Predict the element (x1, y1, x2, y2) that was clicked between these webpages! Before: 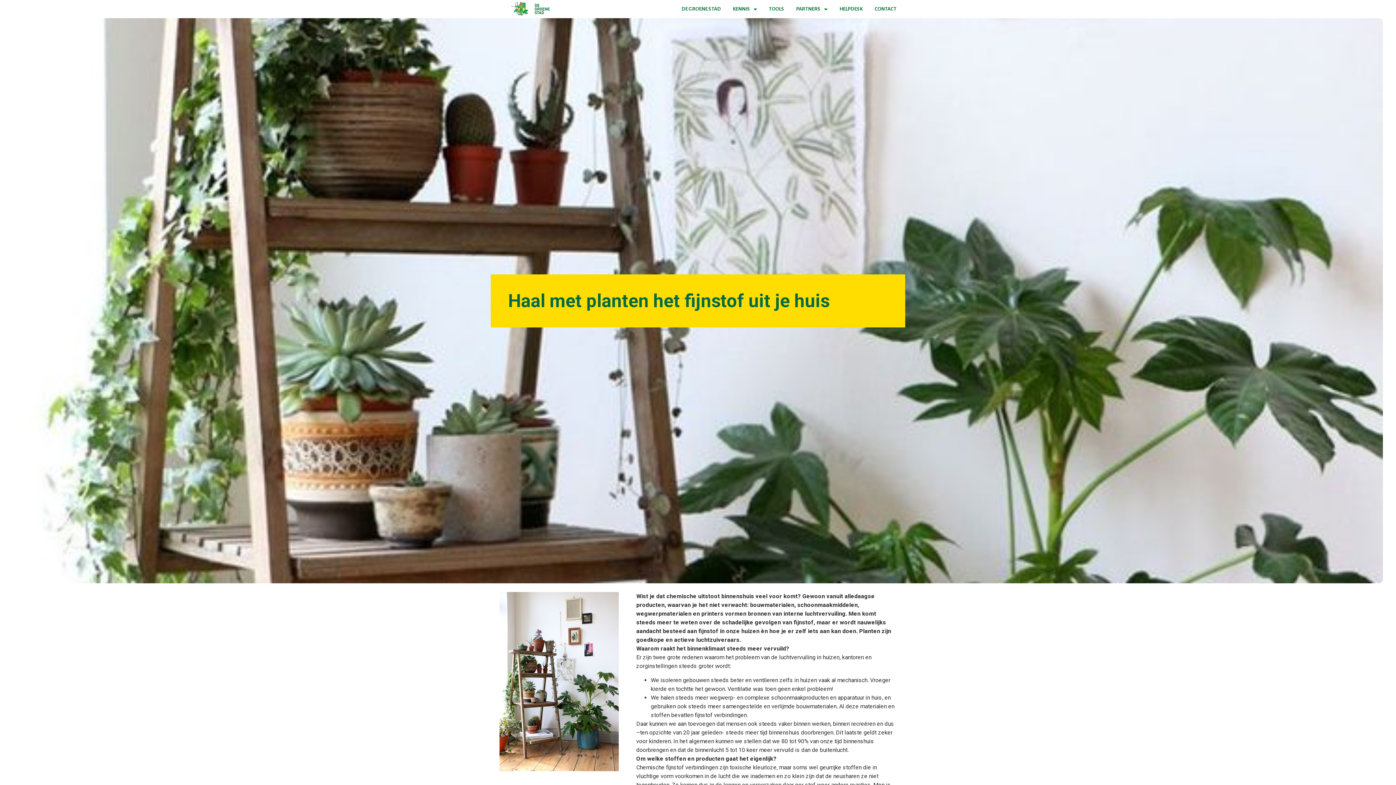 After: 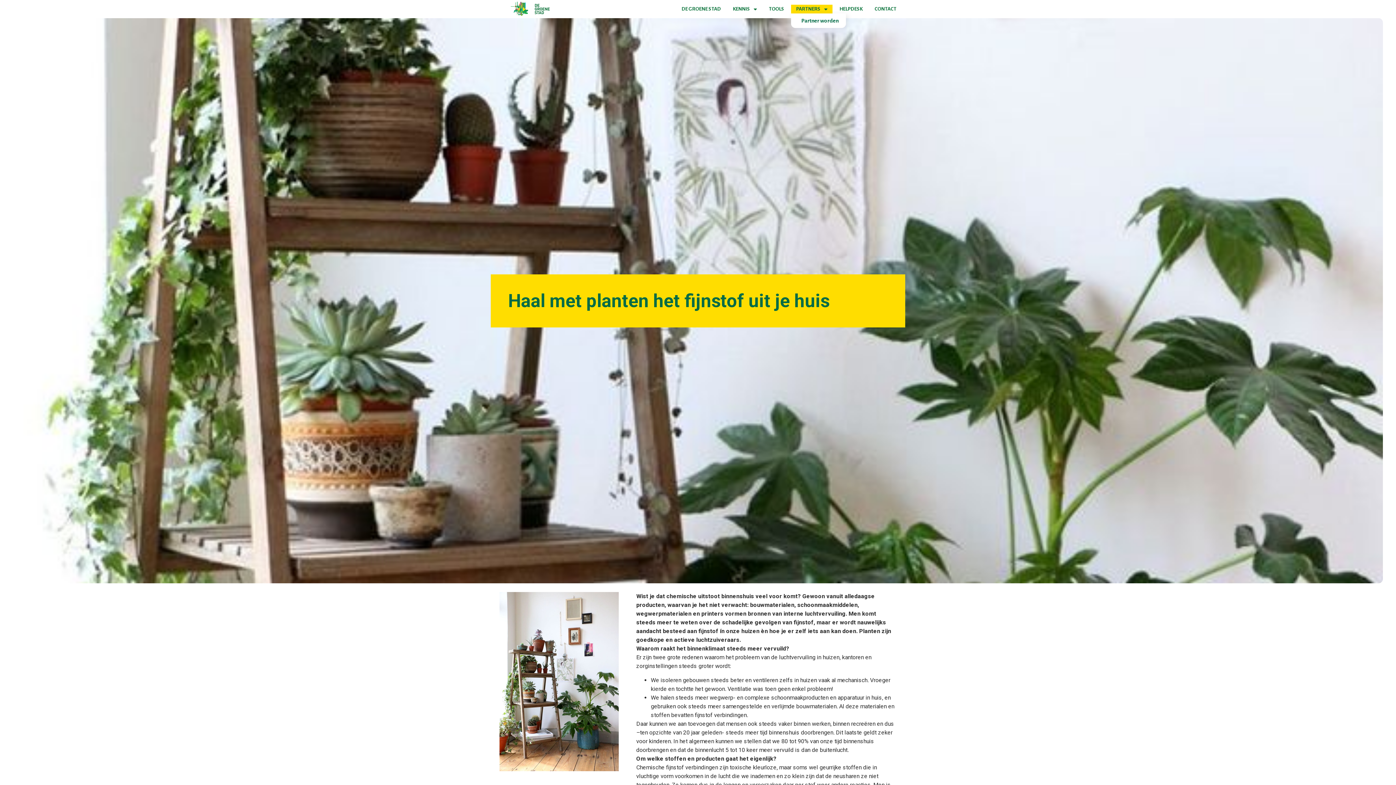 Action: bbox: (791, 4, 832, 13) label: PARTNERS